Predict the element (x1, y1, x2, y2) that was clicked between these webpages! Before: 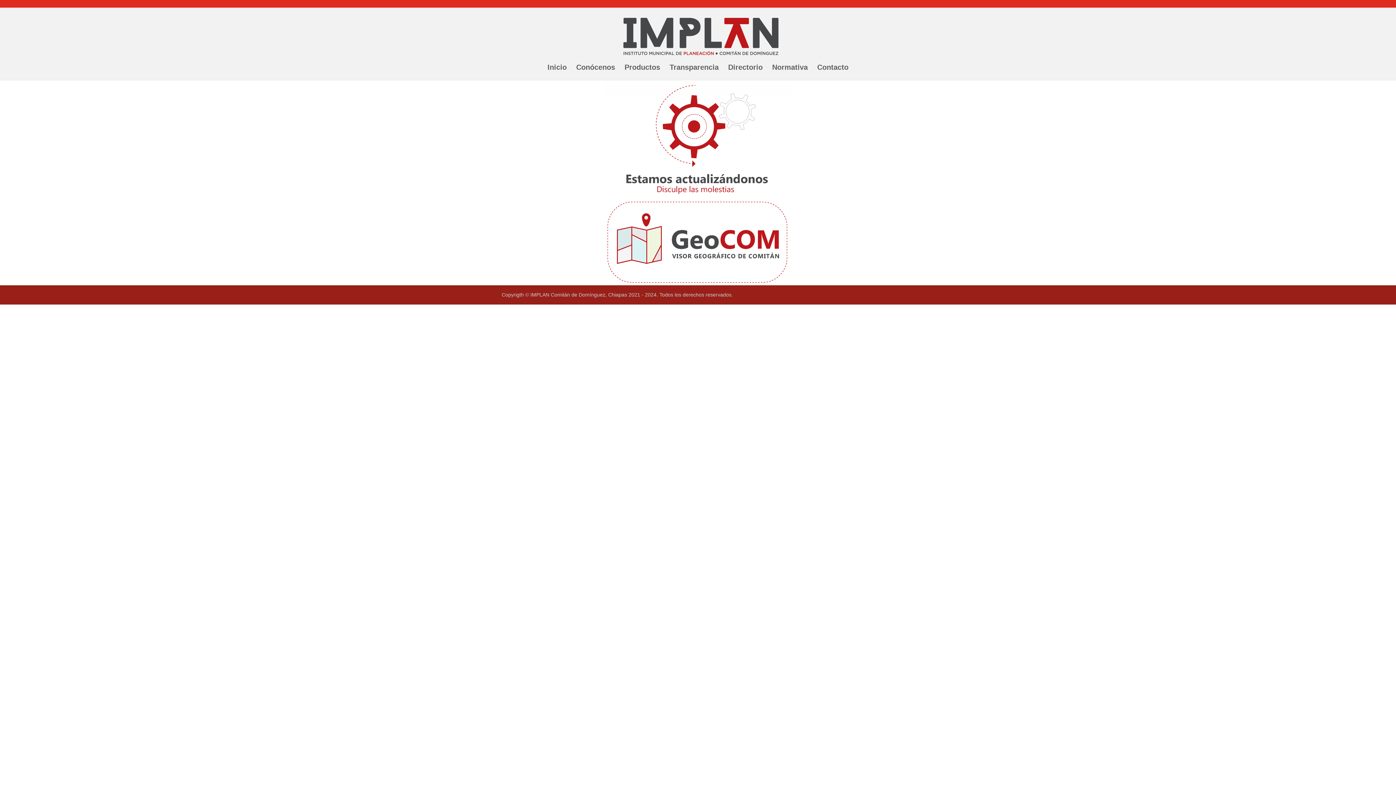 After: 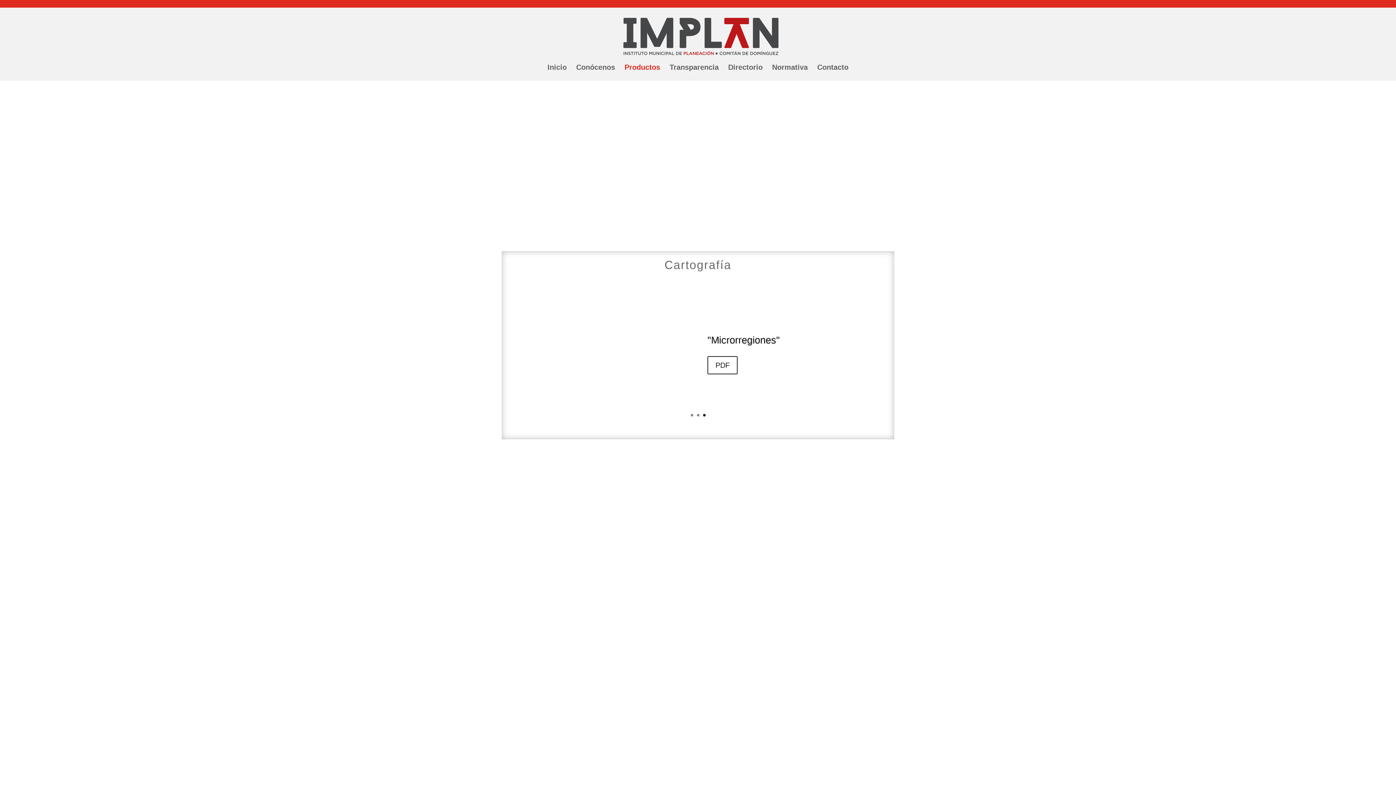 Action: label: Productos bbox: (624, 64, 660, 80)